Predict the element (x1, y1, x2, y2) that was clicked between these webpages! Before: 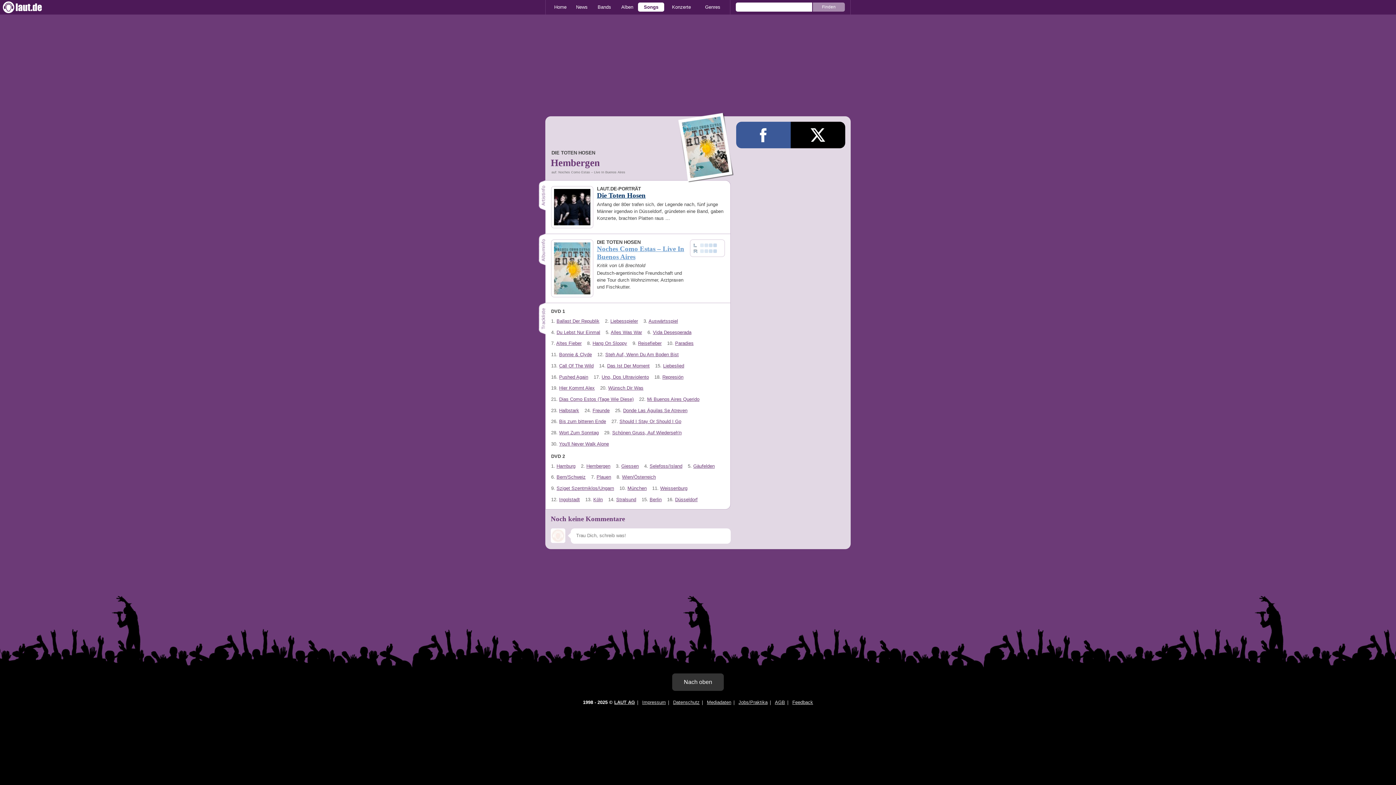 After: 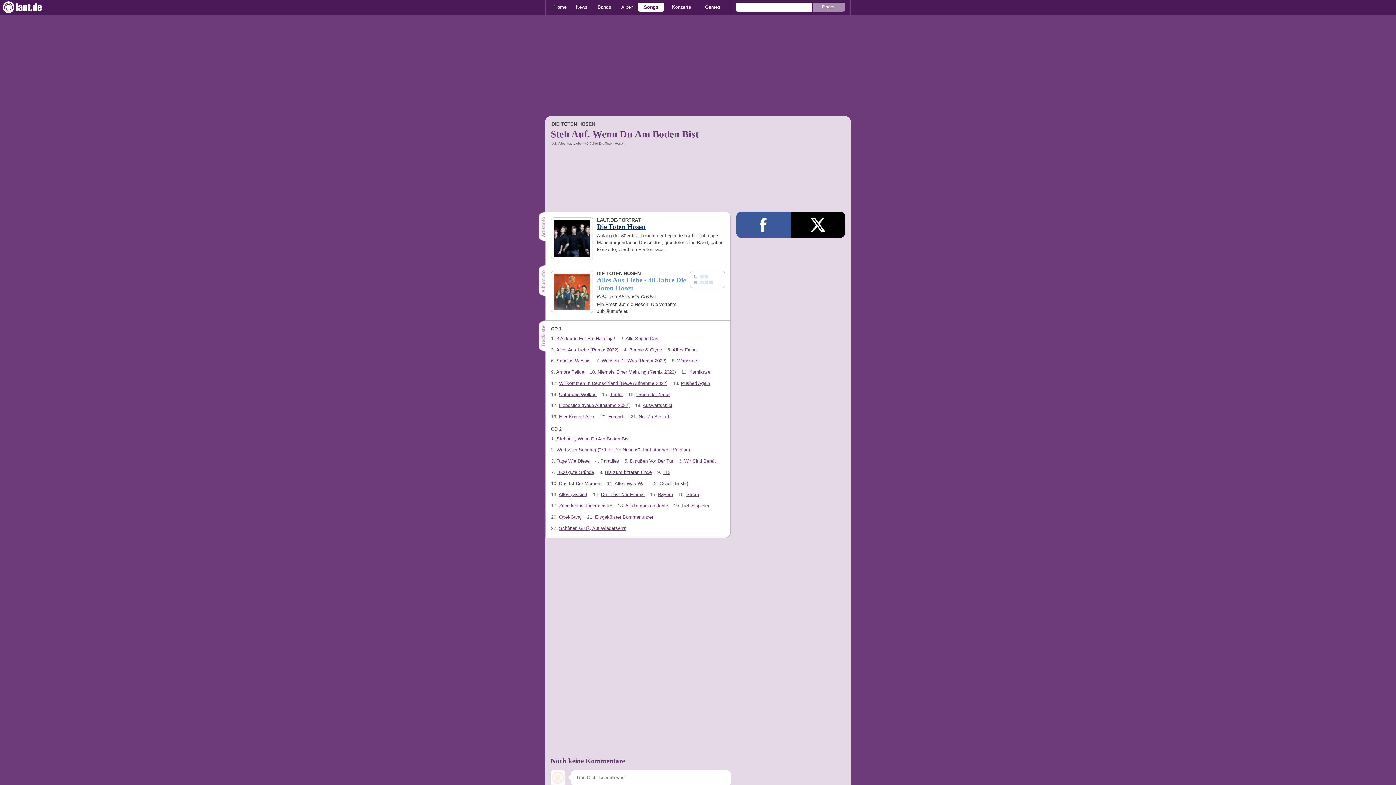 Action: bbox: (605, 352, 678, 357) label: Steh Auf, Wenn Du Am Boden Bist